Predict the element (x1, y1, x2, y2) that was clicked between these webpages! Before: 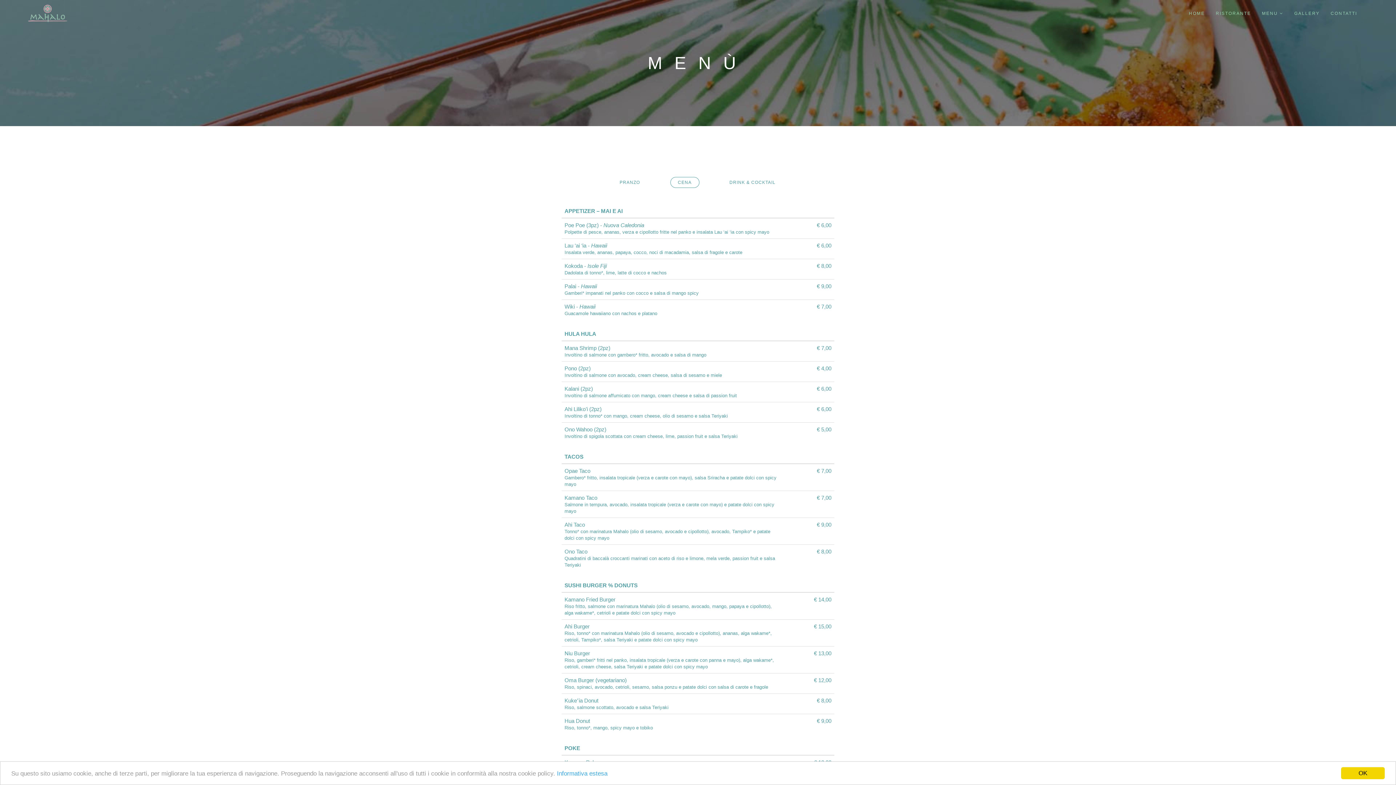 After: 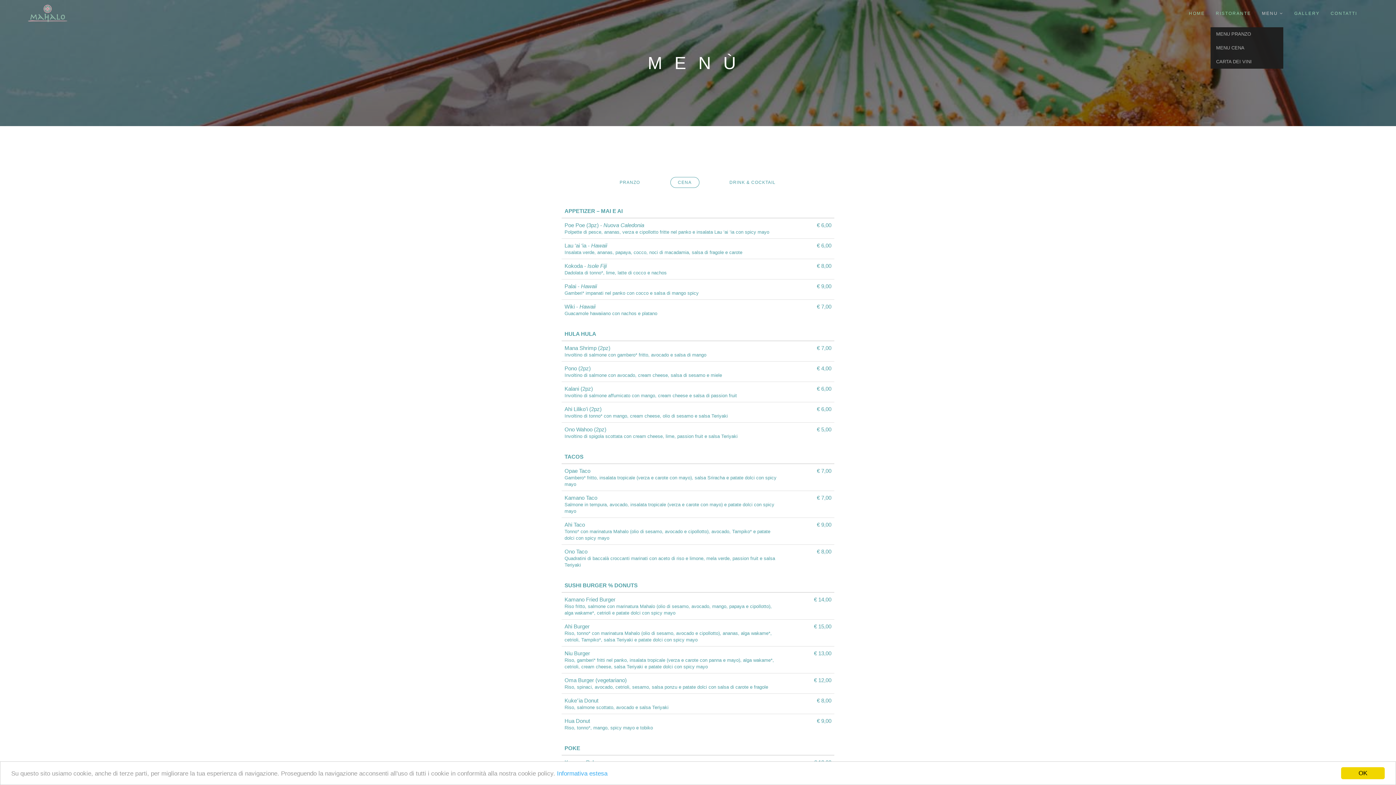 Action: bbox: (1262, 0, 1283, 27) label: MENU 